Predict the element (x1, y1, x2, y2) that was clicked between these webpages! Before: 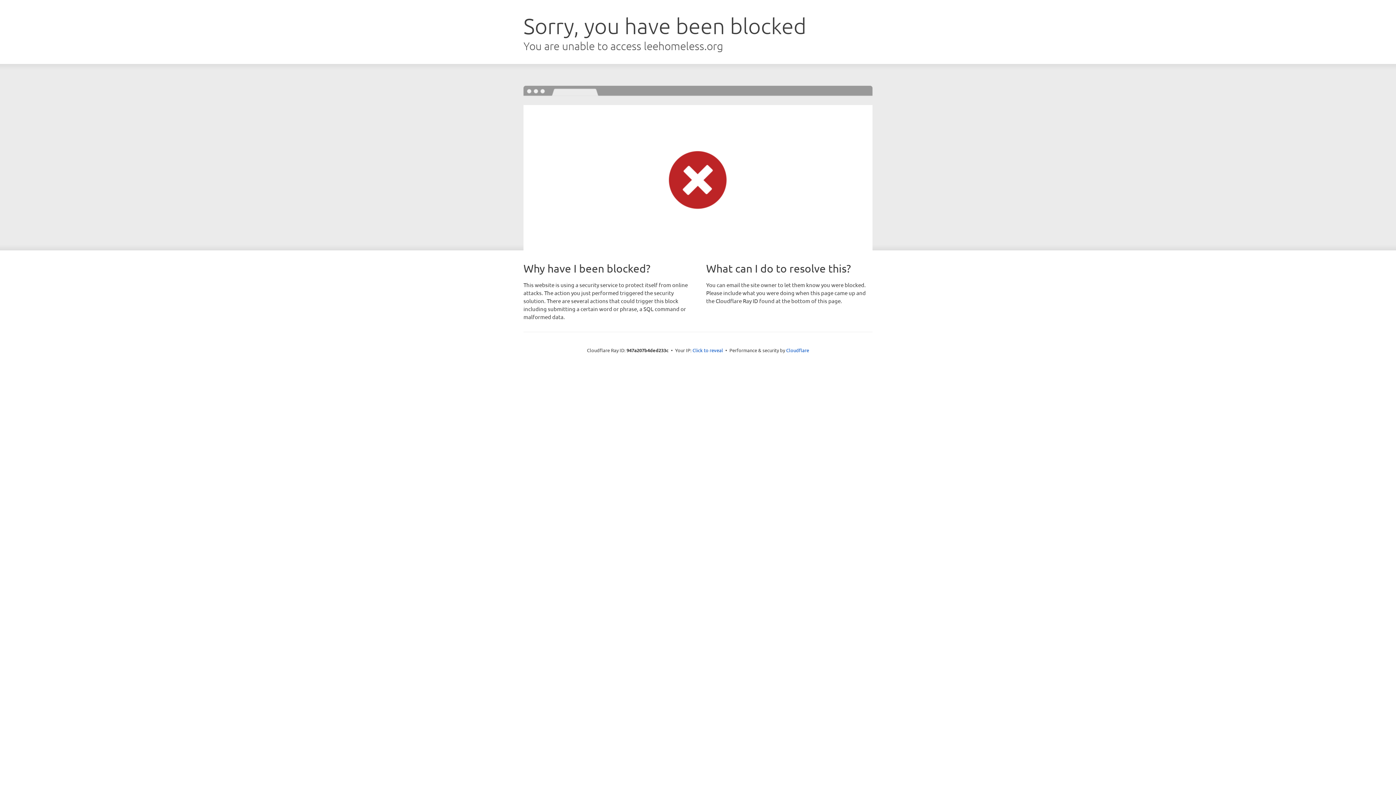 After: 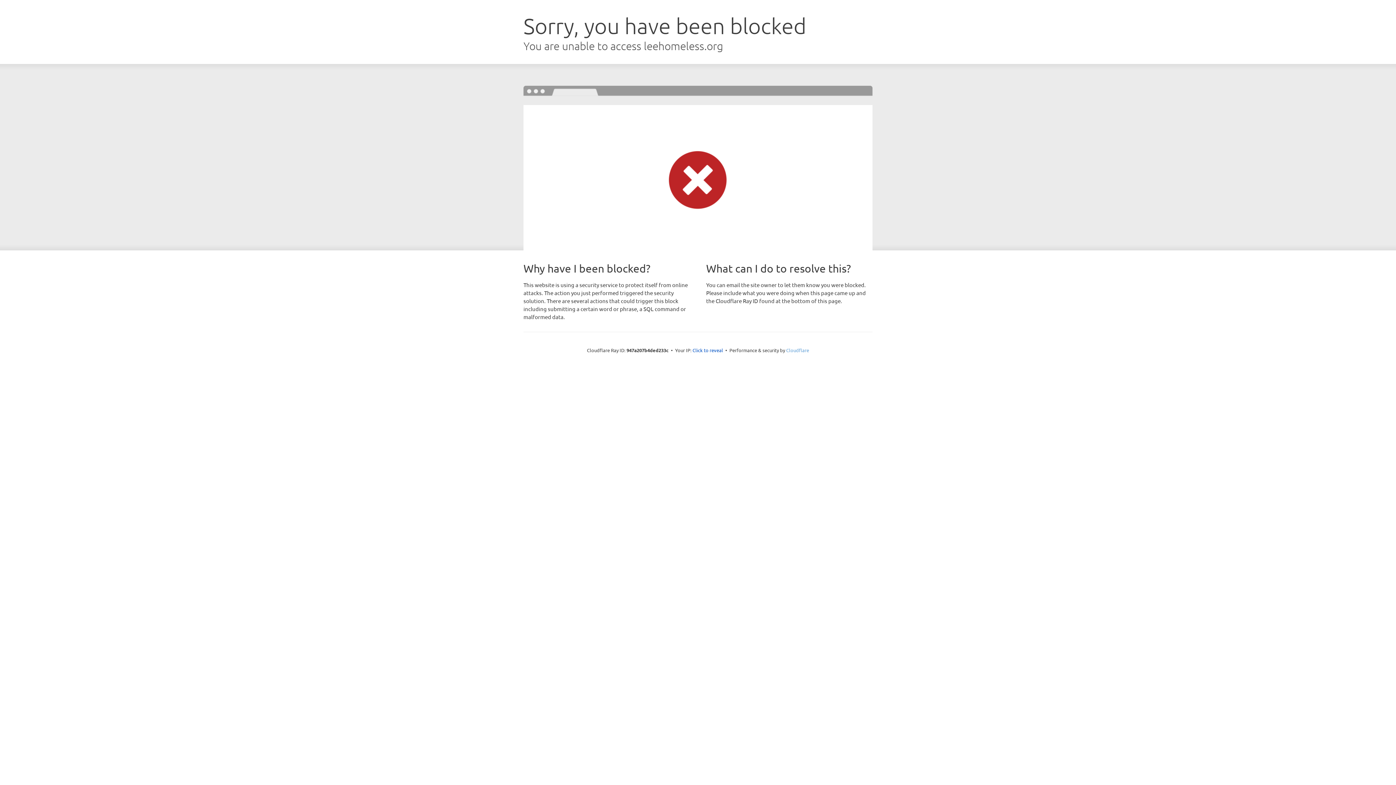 Action: label: Cloudflare bbox: (786, 347, 809, 353)